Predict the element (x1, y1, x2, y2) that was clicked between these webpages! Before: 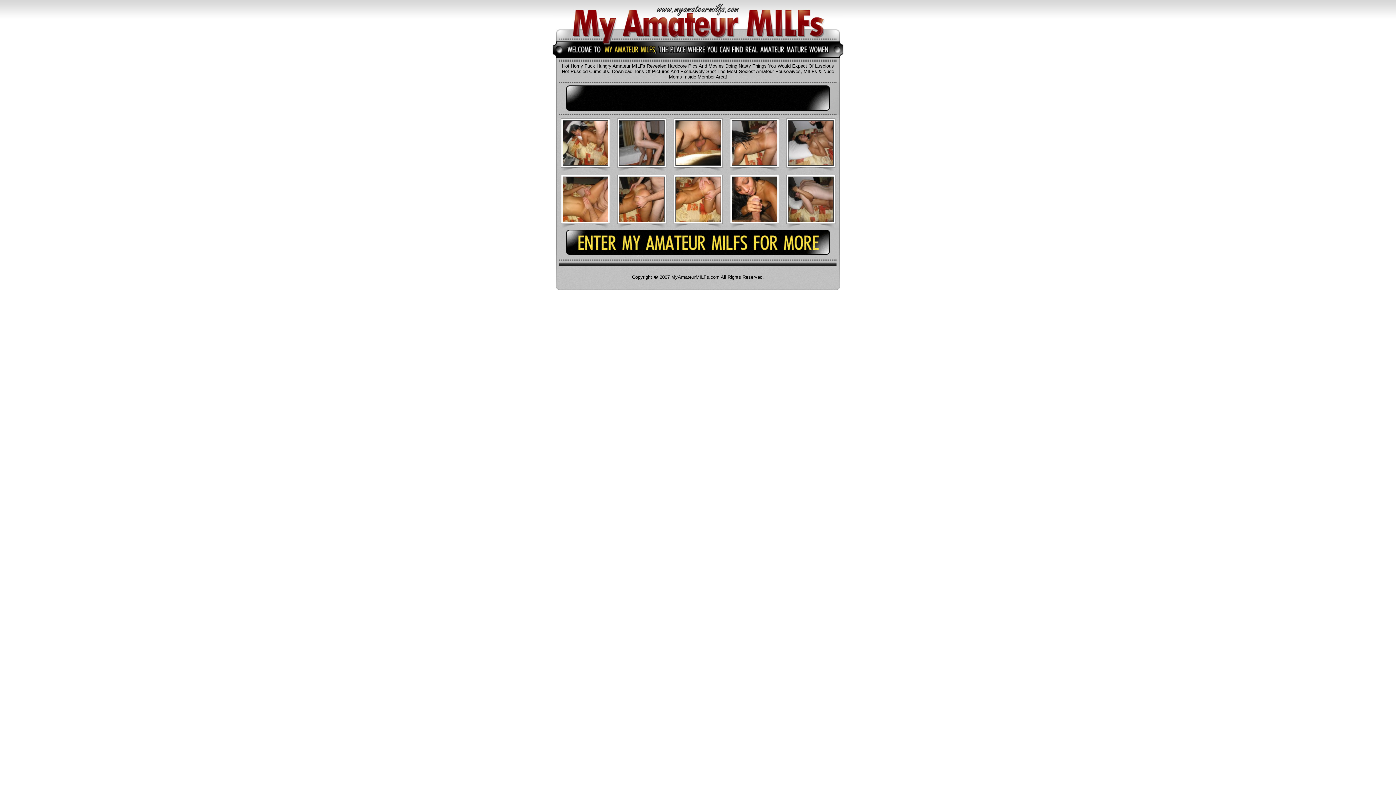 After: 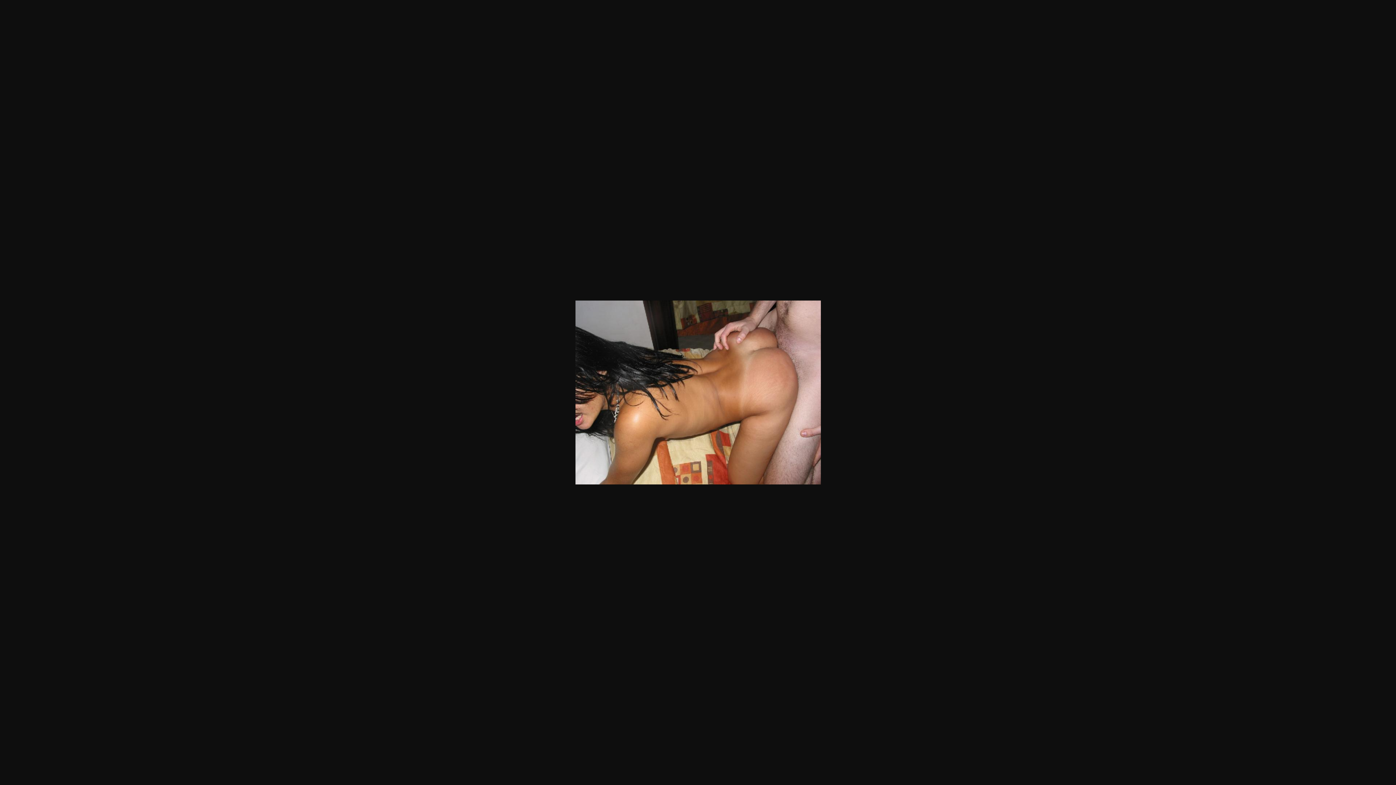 Action: bbox: (732, 160, 776, 166)